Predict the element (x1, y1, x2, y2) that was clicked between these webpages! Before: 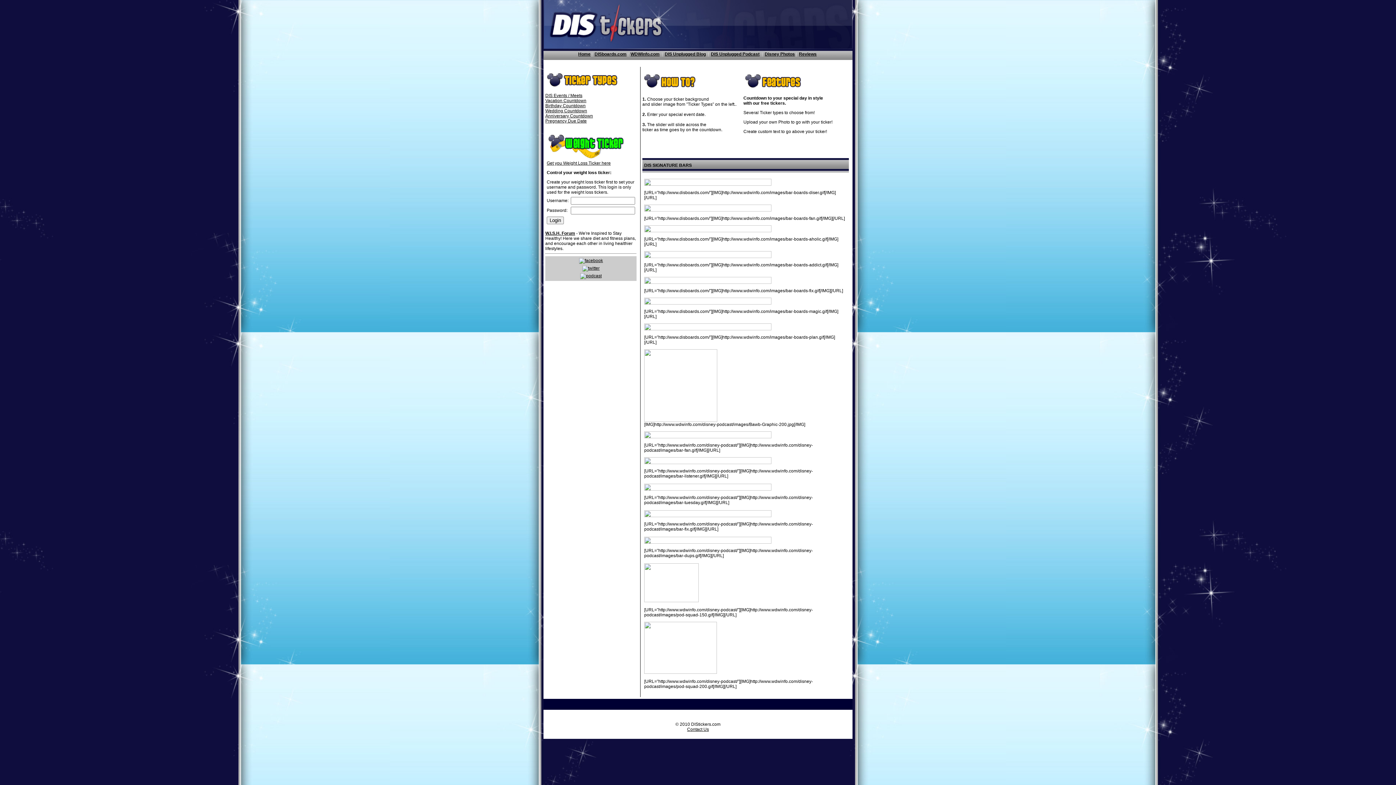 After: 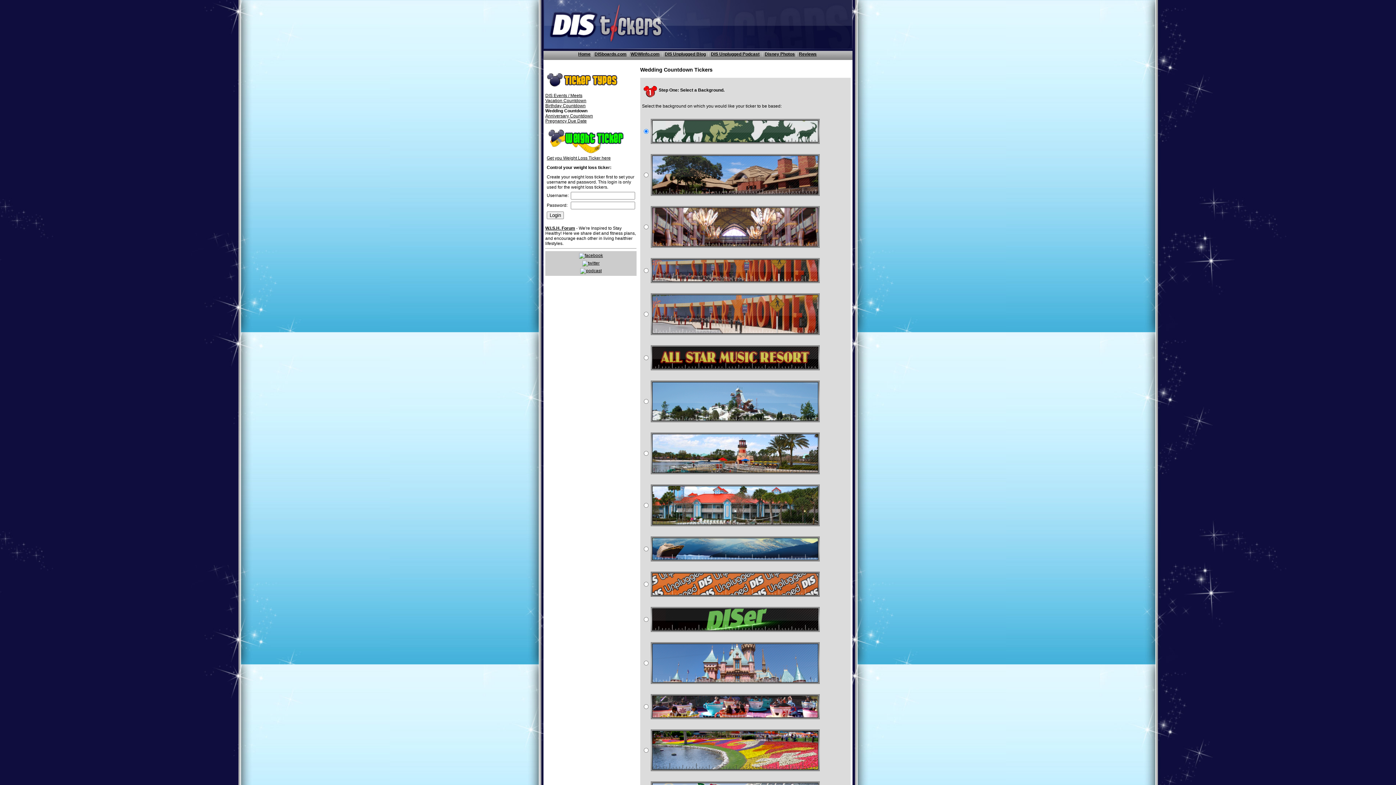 Action: label: Wedding Countdown bbox: (545, 108, 587, 113)